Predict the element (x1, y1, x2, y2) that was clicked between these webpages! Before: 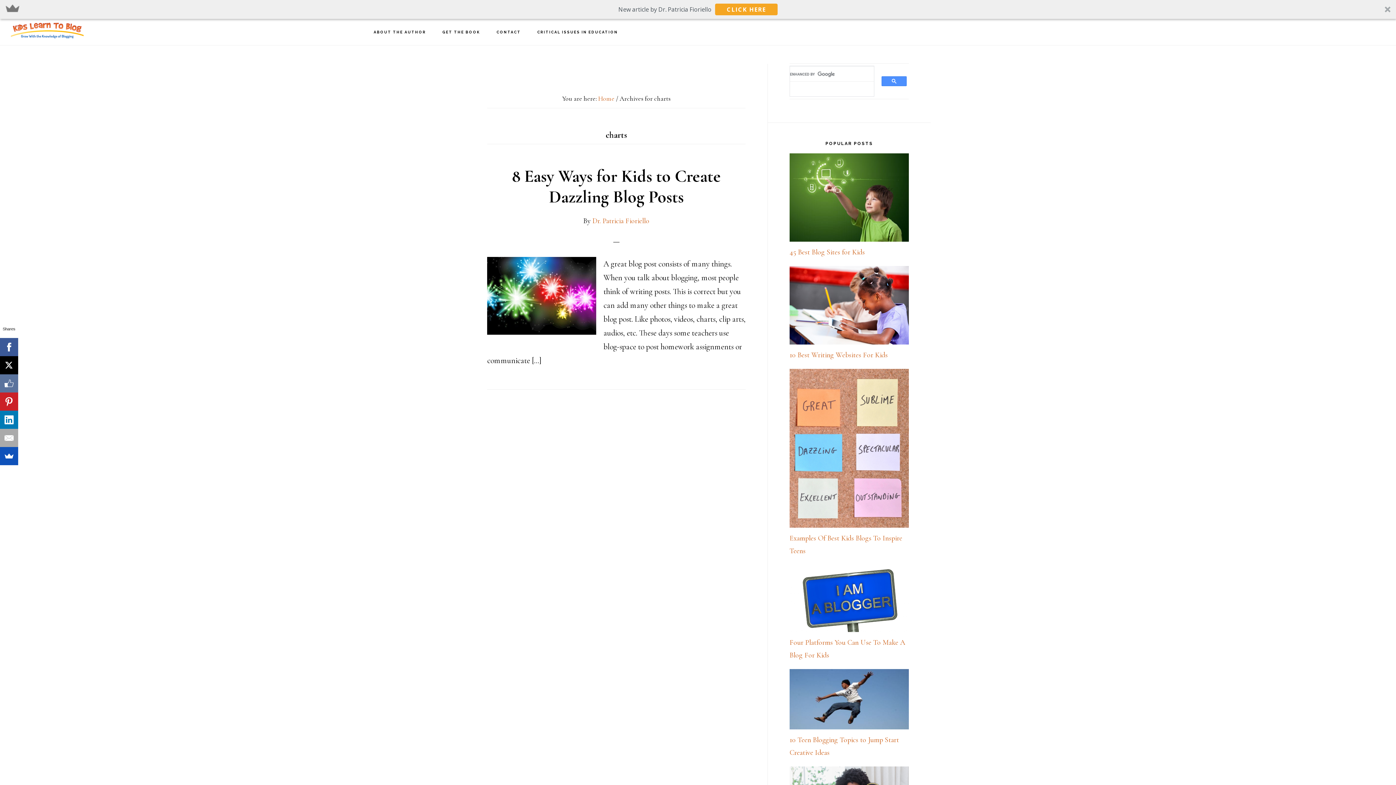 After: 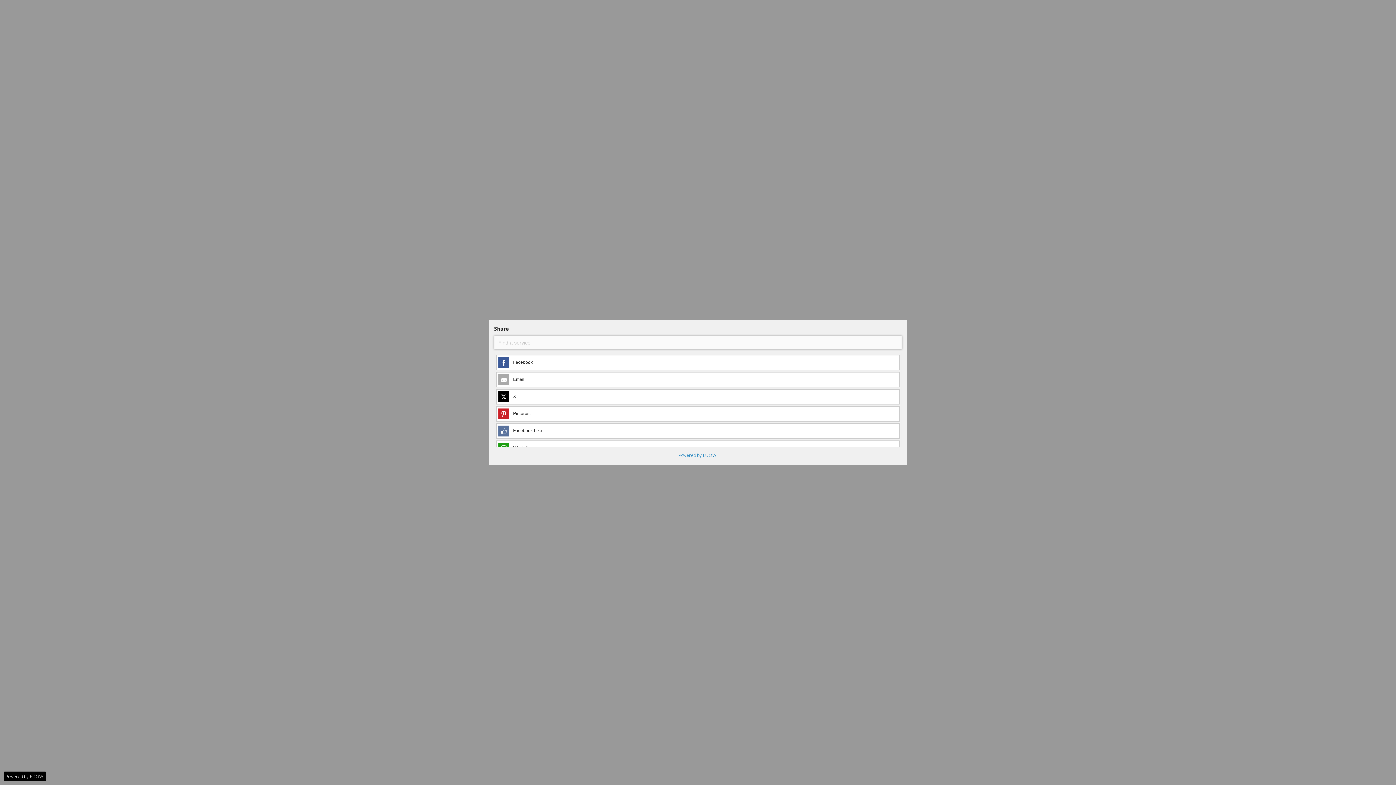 Action: bbox: (-1, 447, 16, 465)